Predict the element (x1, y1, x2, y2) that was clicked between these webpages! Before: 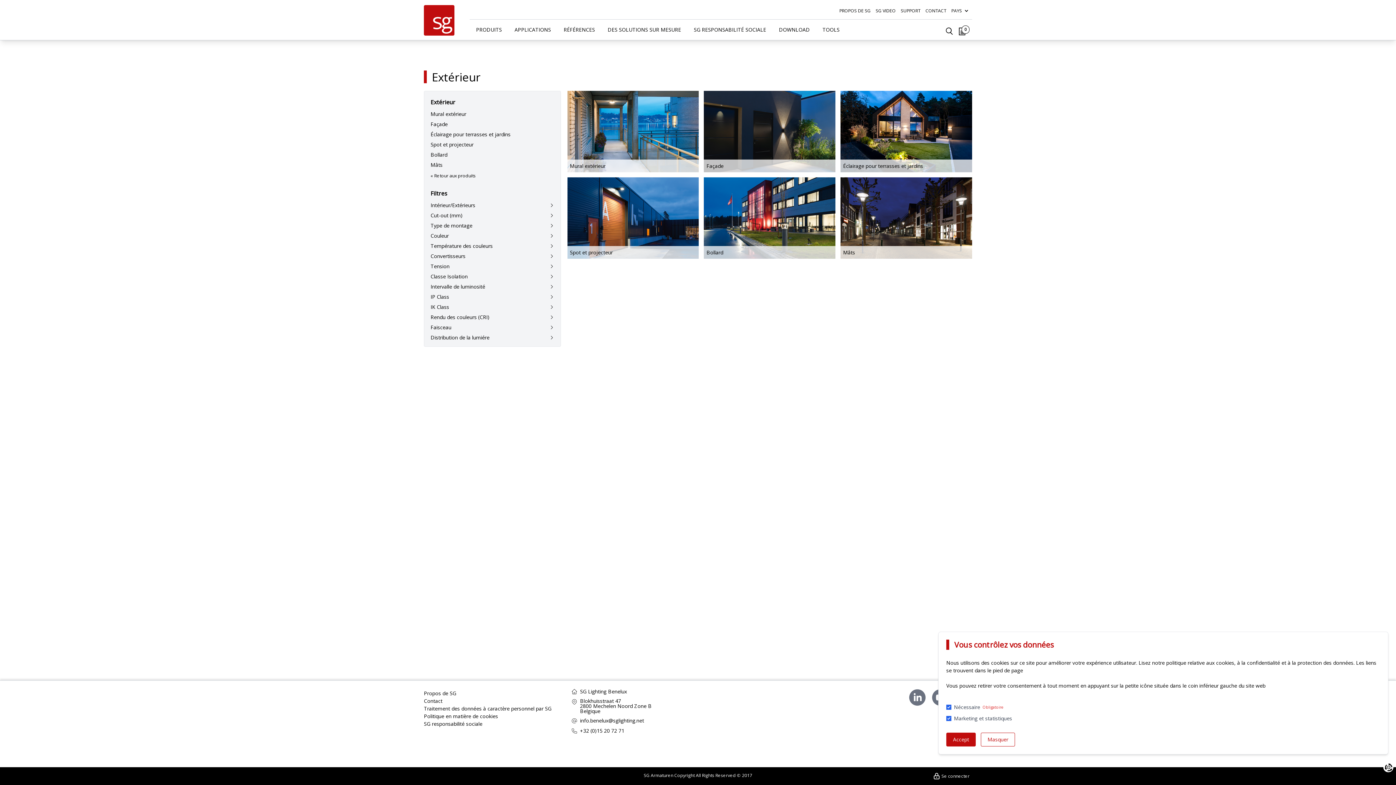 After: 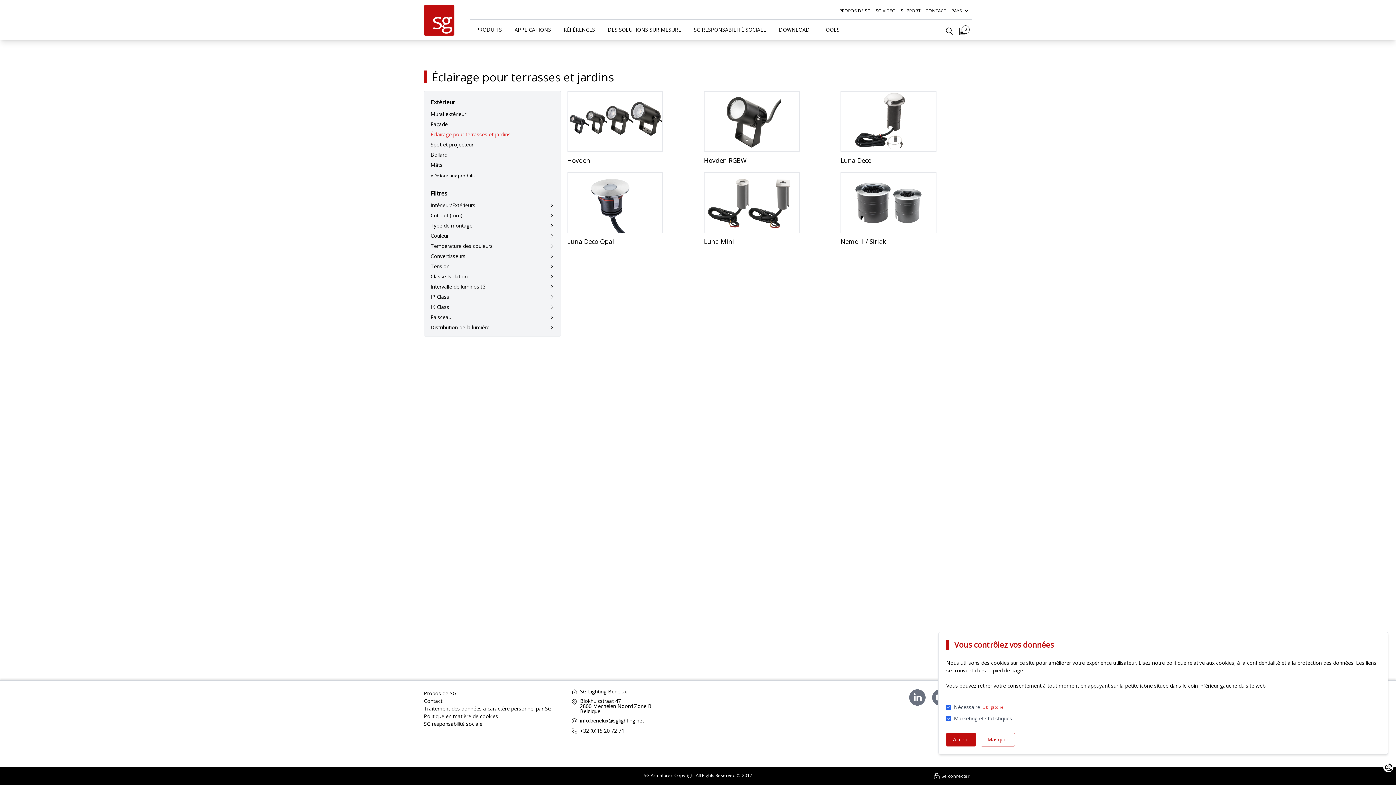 Action: label: Éclairage pour terrasses et jardins bbox: (430, 131, 554, 136)